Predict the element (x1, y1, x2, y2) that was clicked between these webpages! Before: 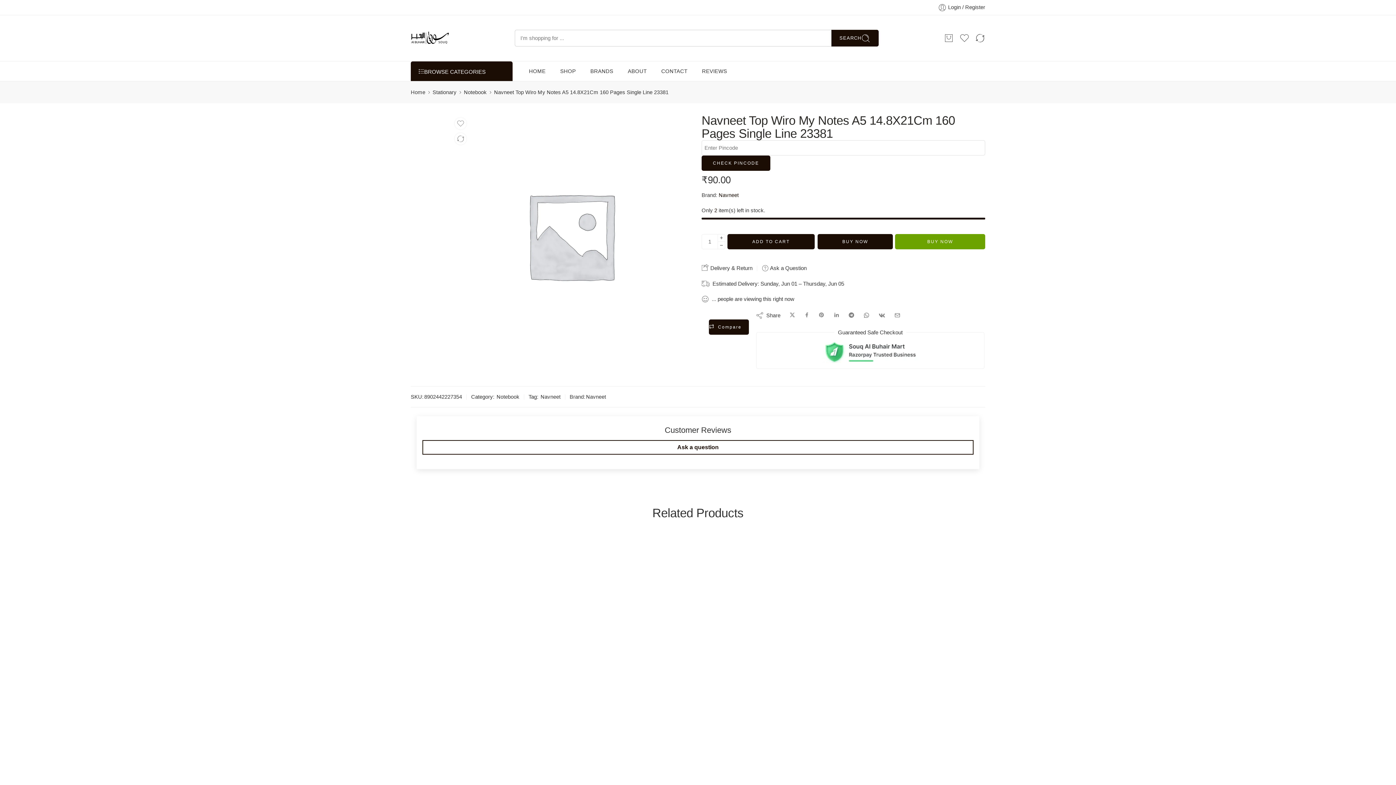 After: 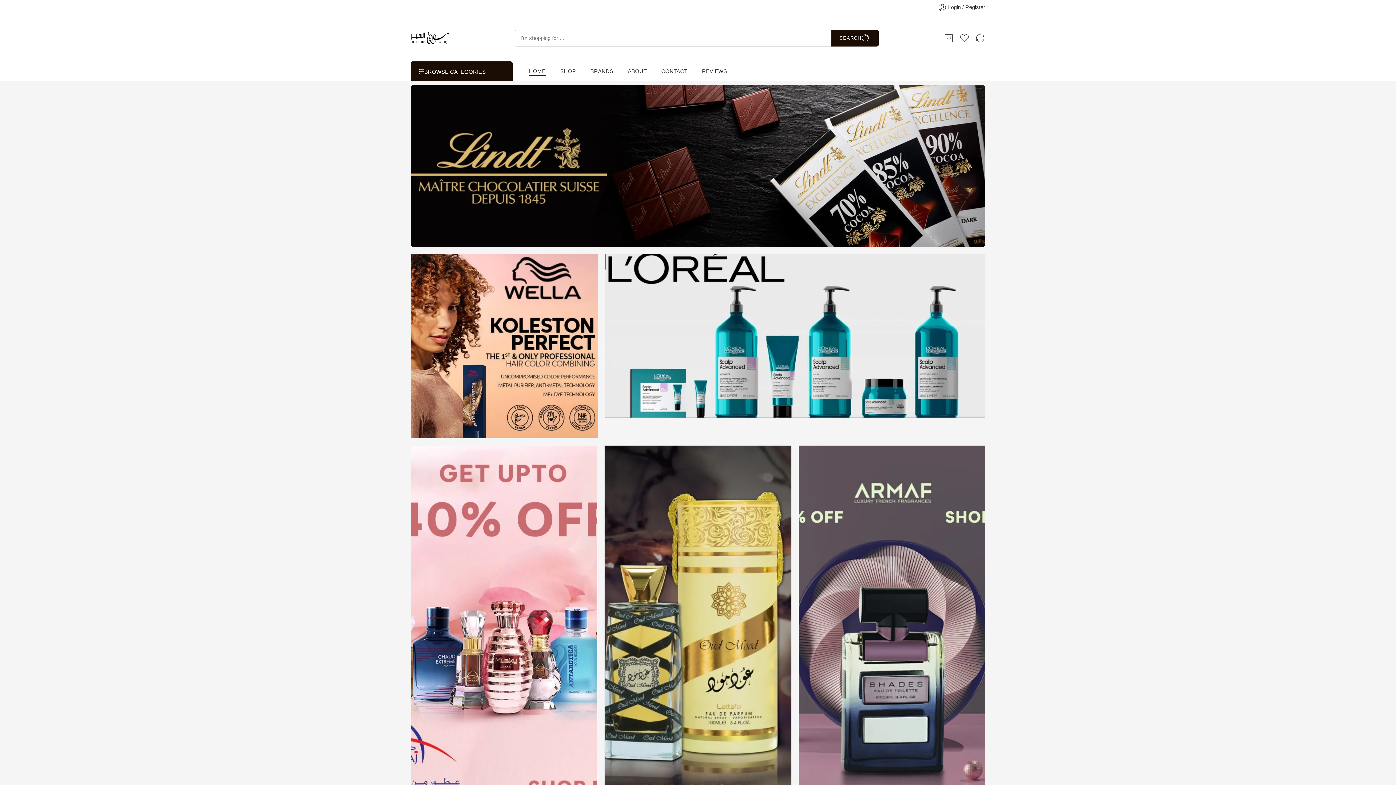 Action: label: HOME bbox: (529, 61, 545, 80)